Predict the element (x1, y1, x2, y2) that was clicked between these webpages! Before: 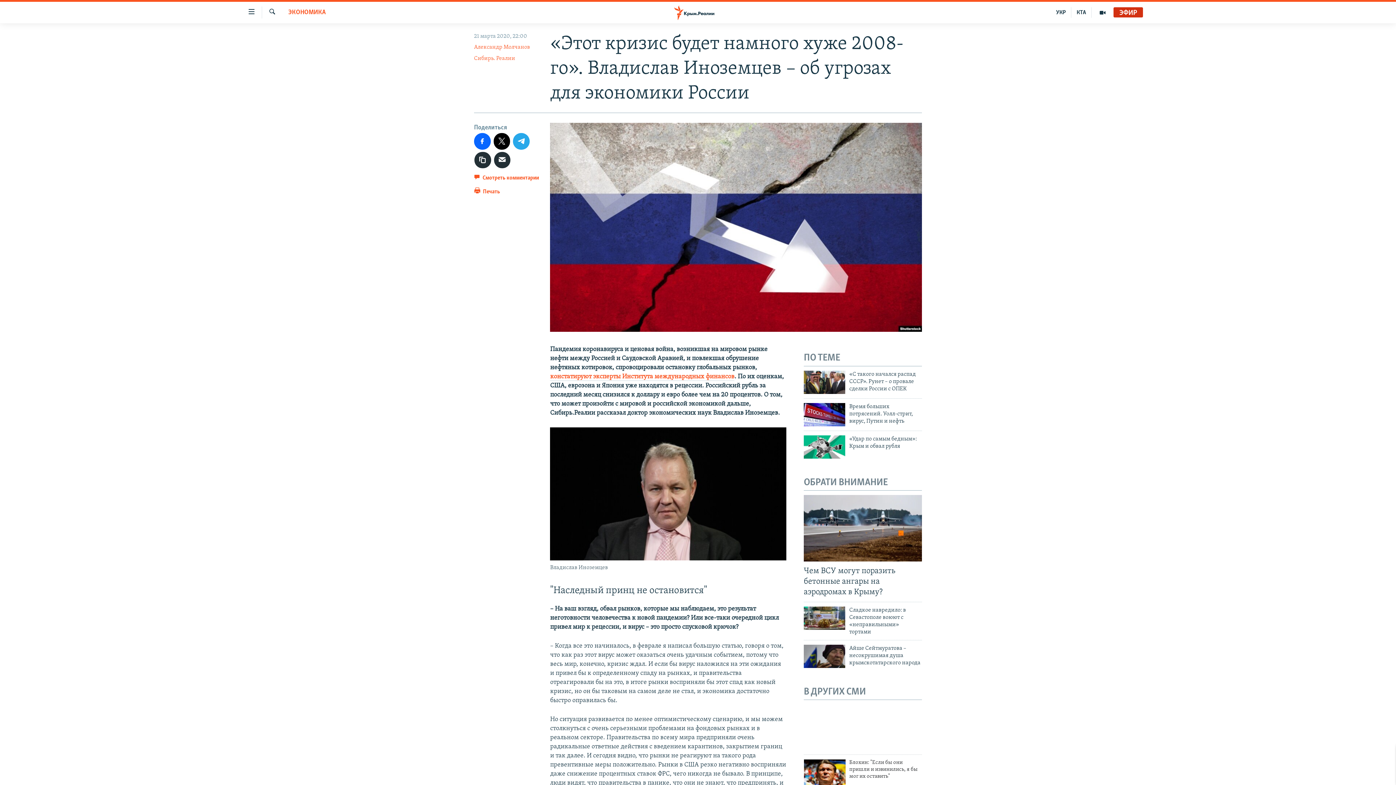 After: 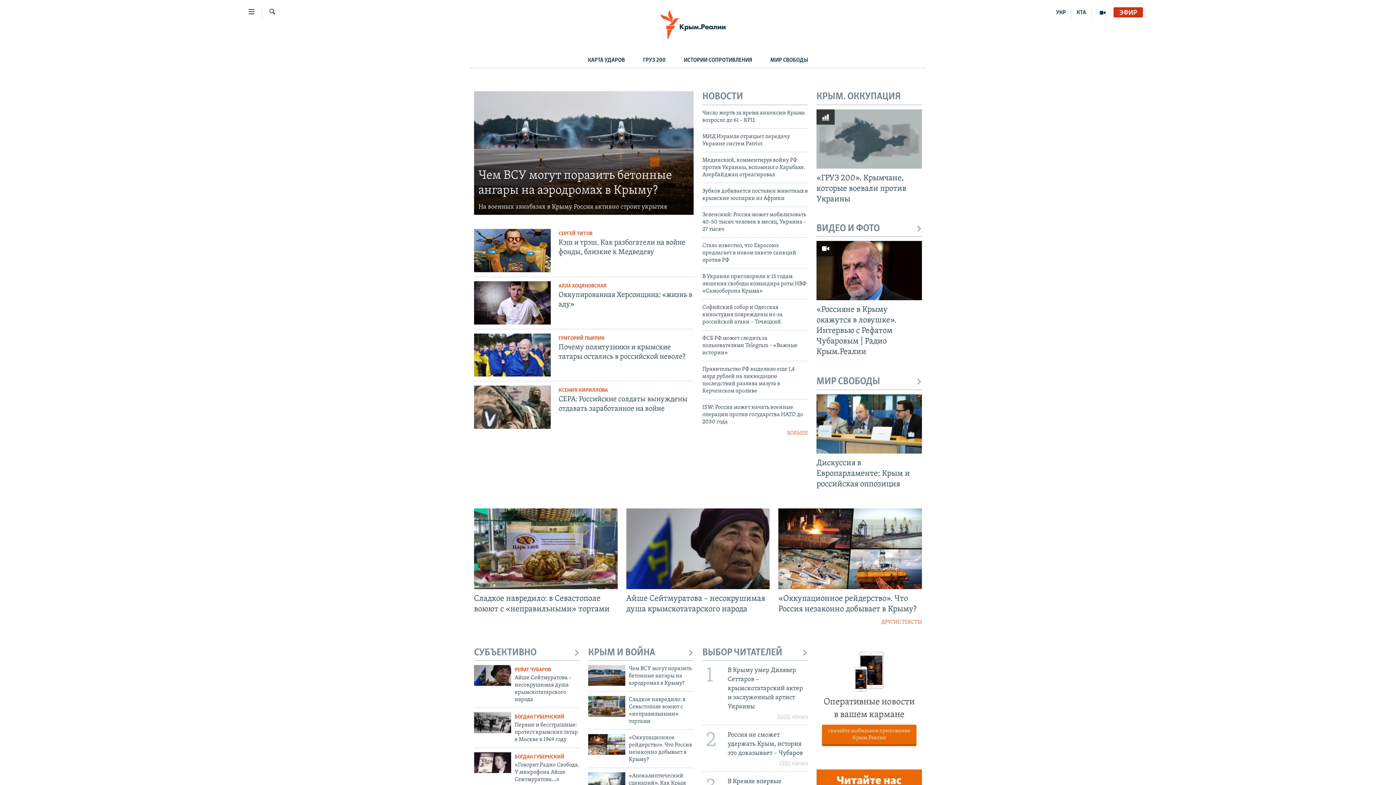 Action: bbox: (661, 5, 734, 19)